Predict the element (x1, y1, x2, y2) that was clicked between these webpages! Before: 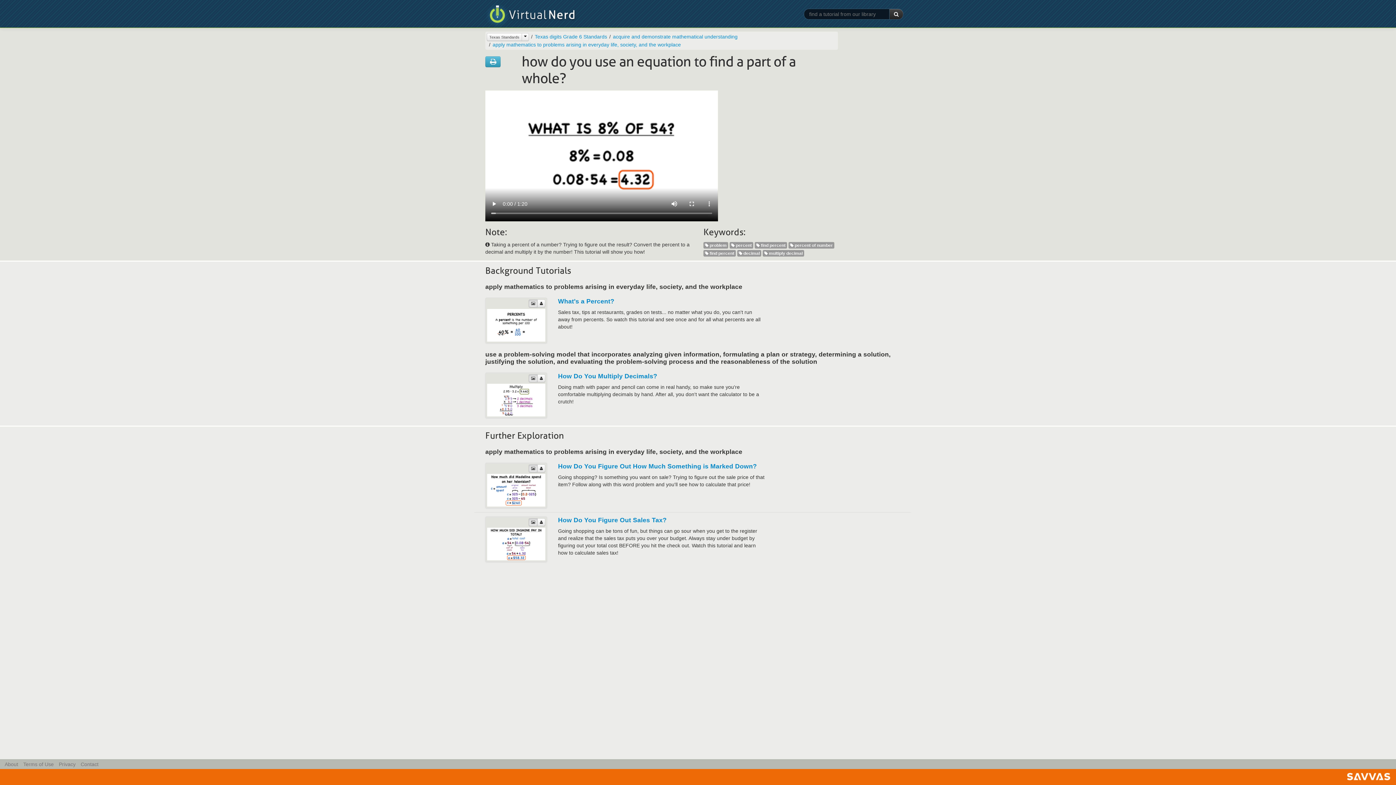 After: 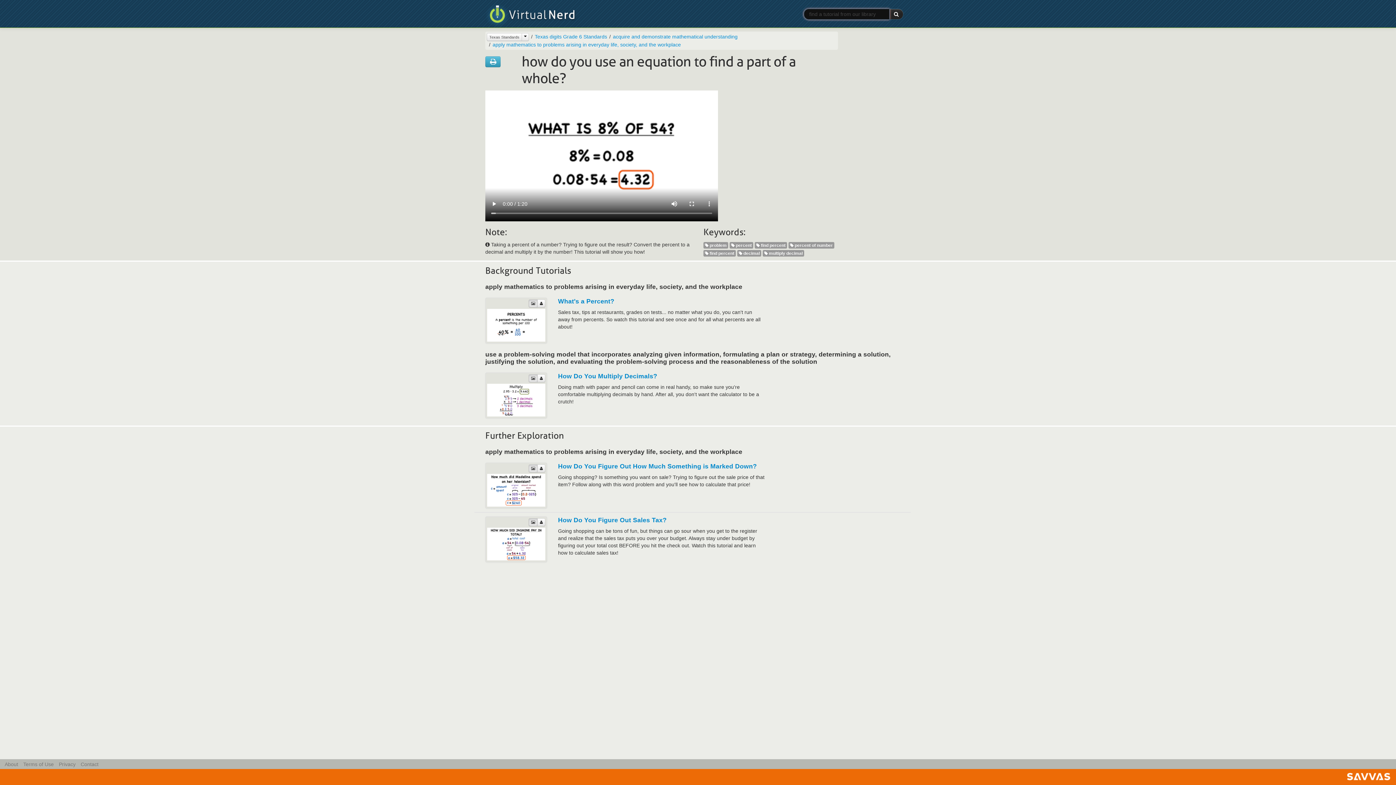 Action: bbox: (889, 8, 903, 19)